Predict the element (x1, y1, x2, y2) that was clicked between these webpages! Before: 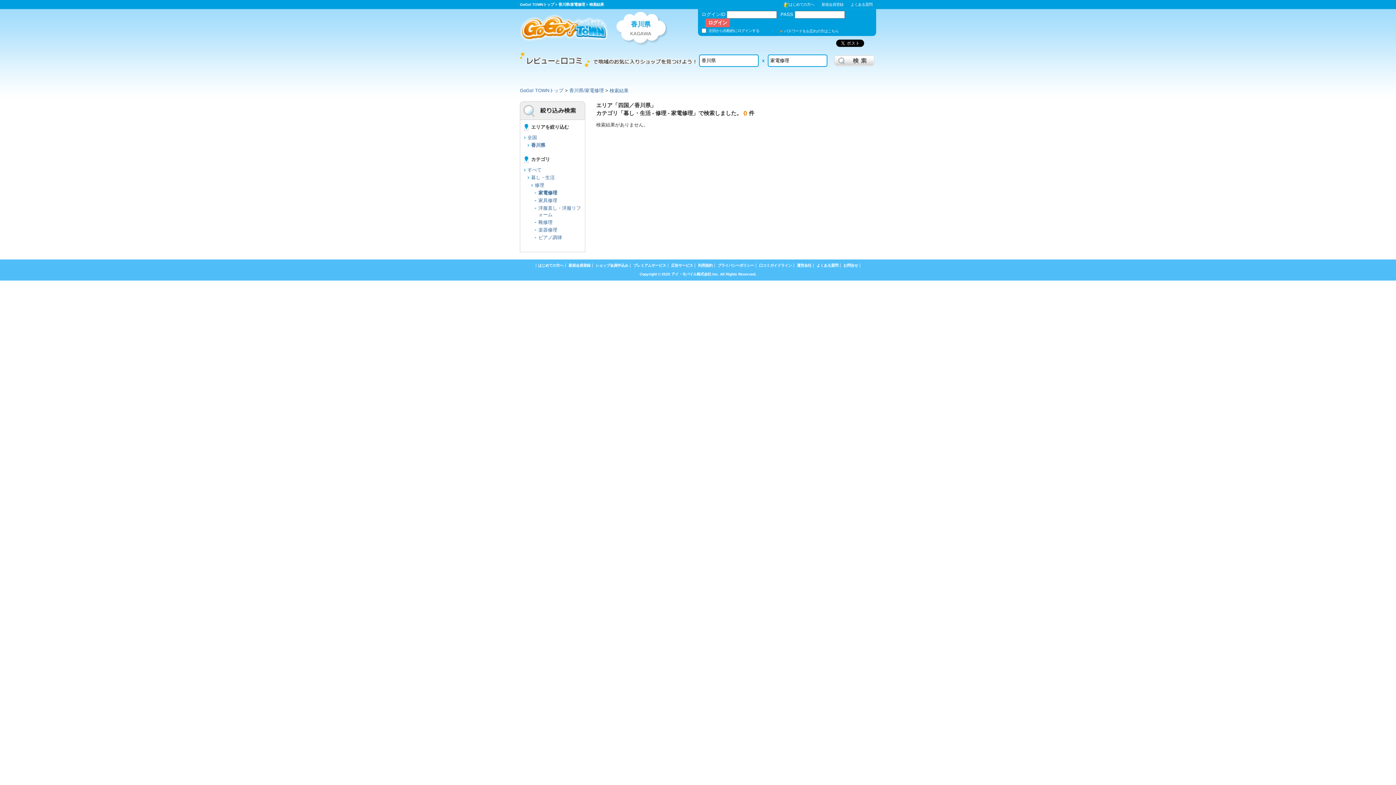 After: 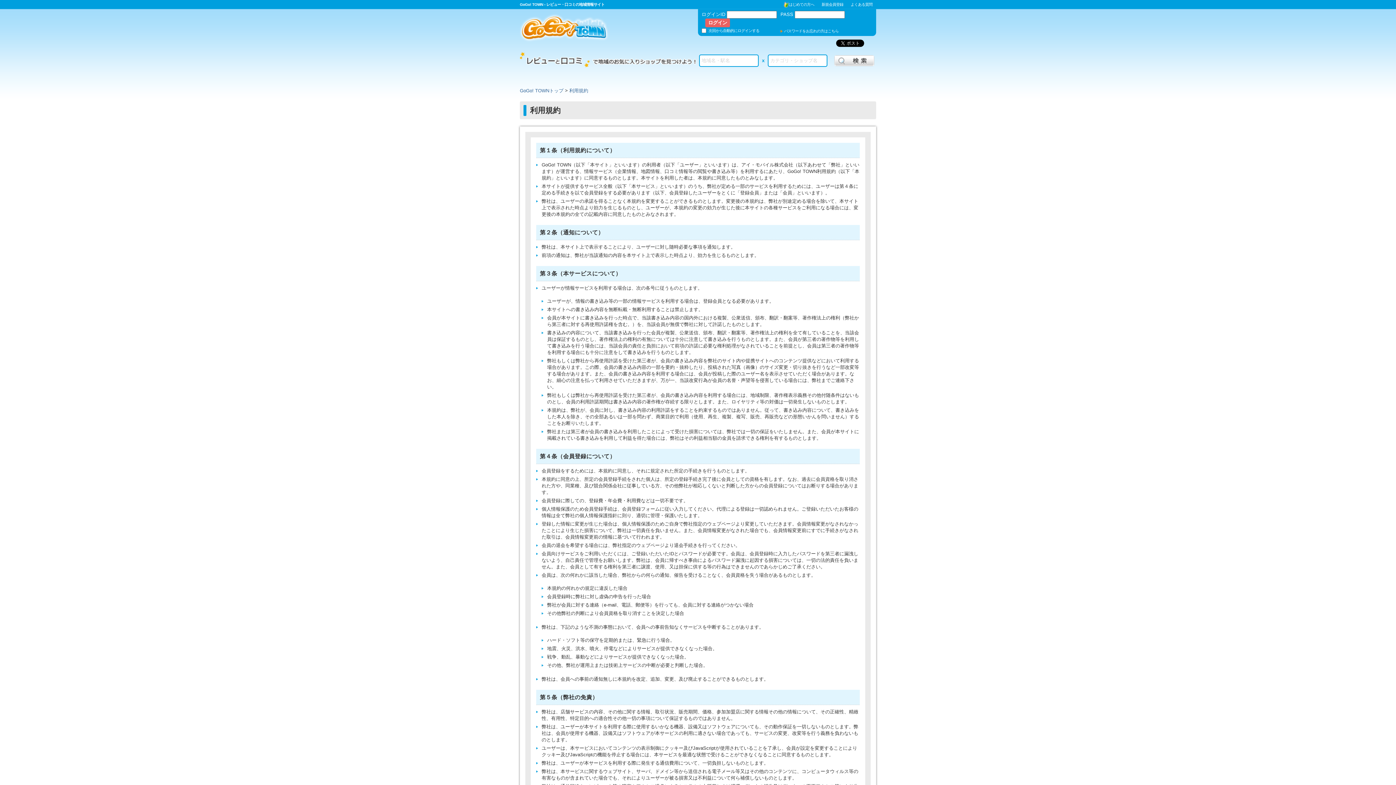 Action: bbox: (698, 263, 712, 267) label: 利用規約